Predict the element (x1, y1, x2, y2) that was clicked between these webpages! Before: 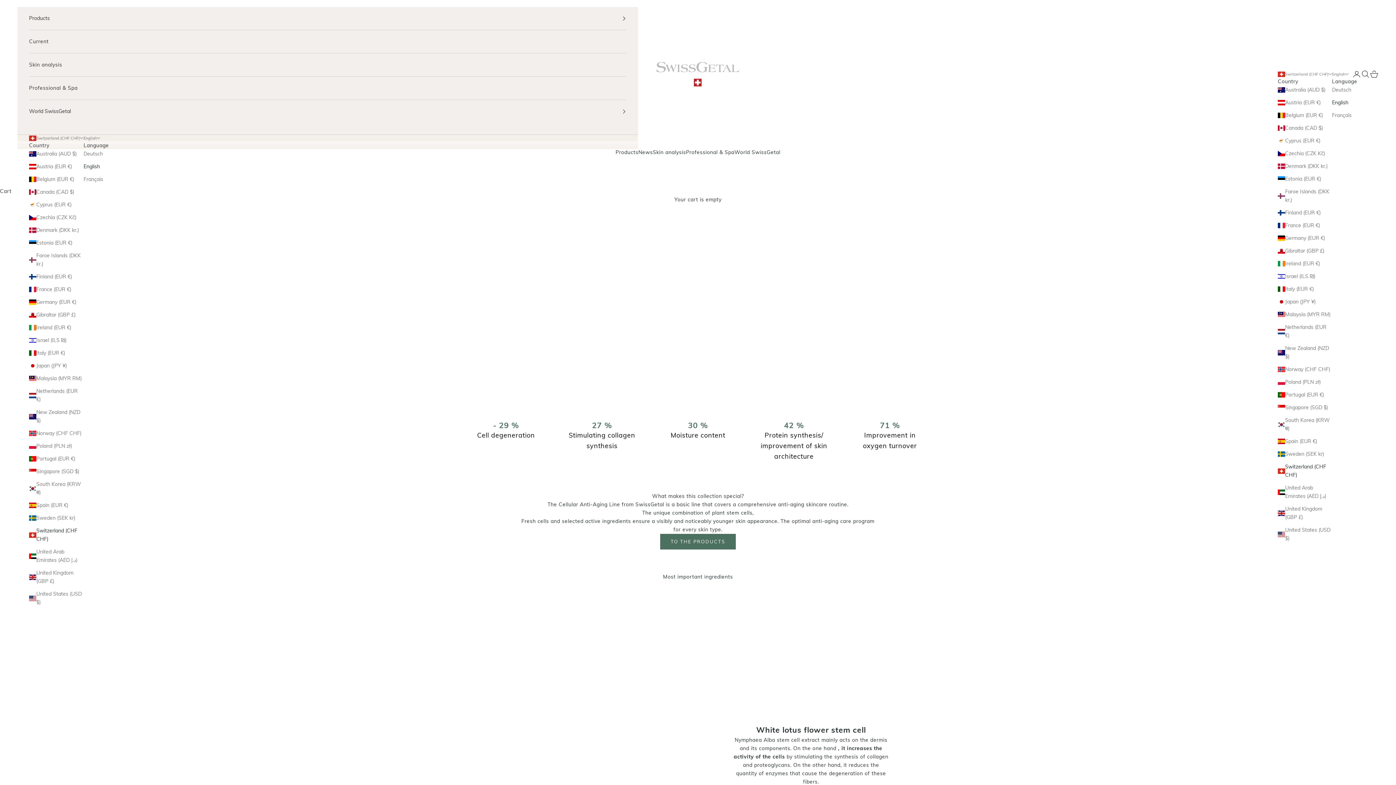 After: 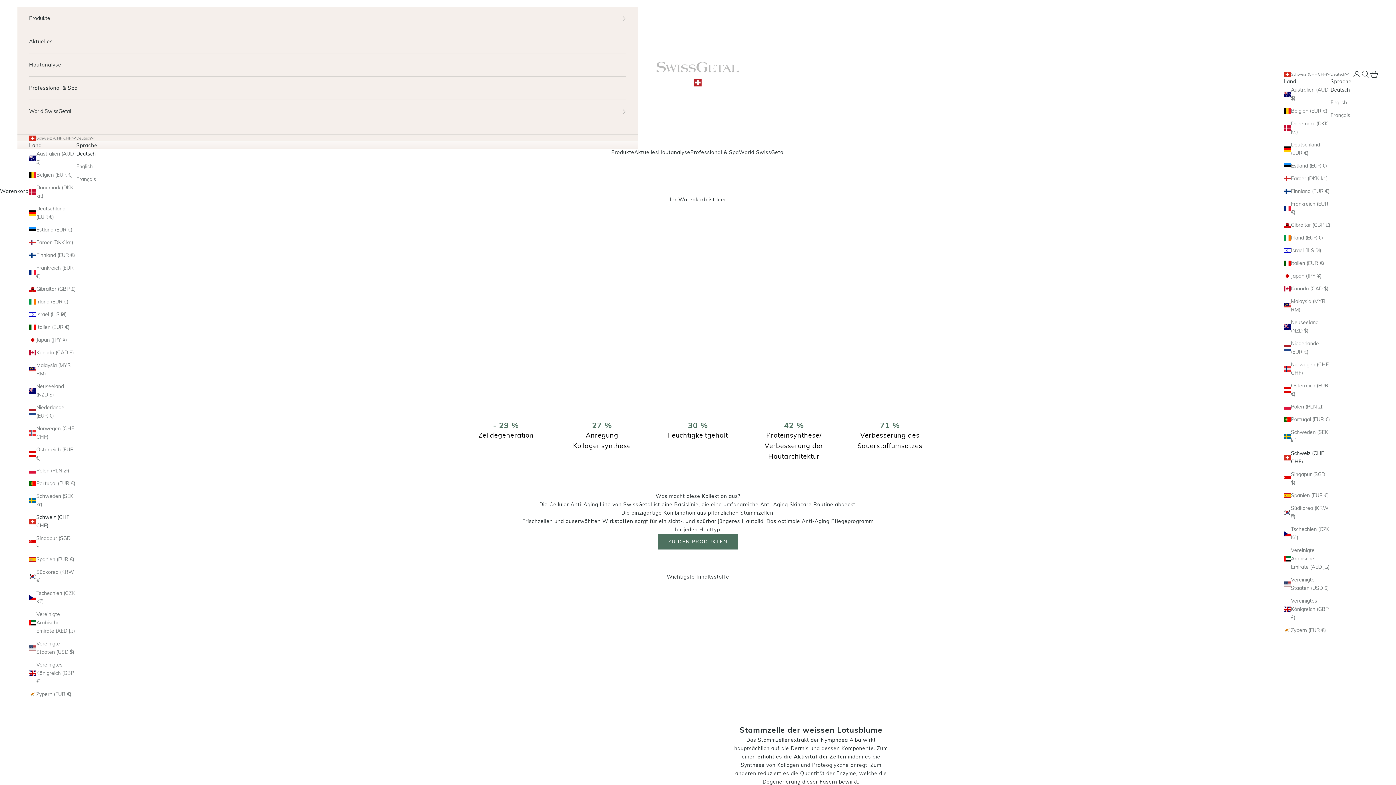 Action: bbox: (83, 149, 108, 158) label: Deutsch